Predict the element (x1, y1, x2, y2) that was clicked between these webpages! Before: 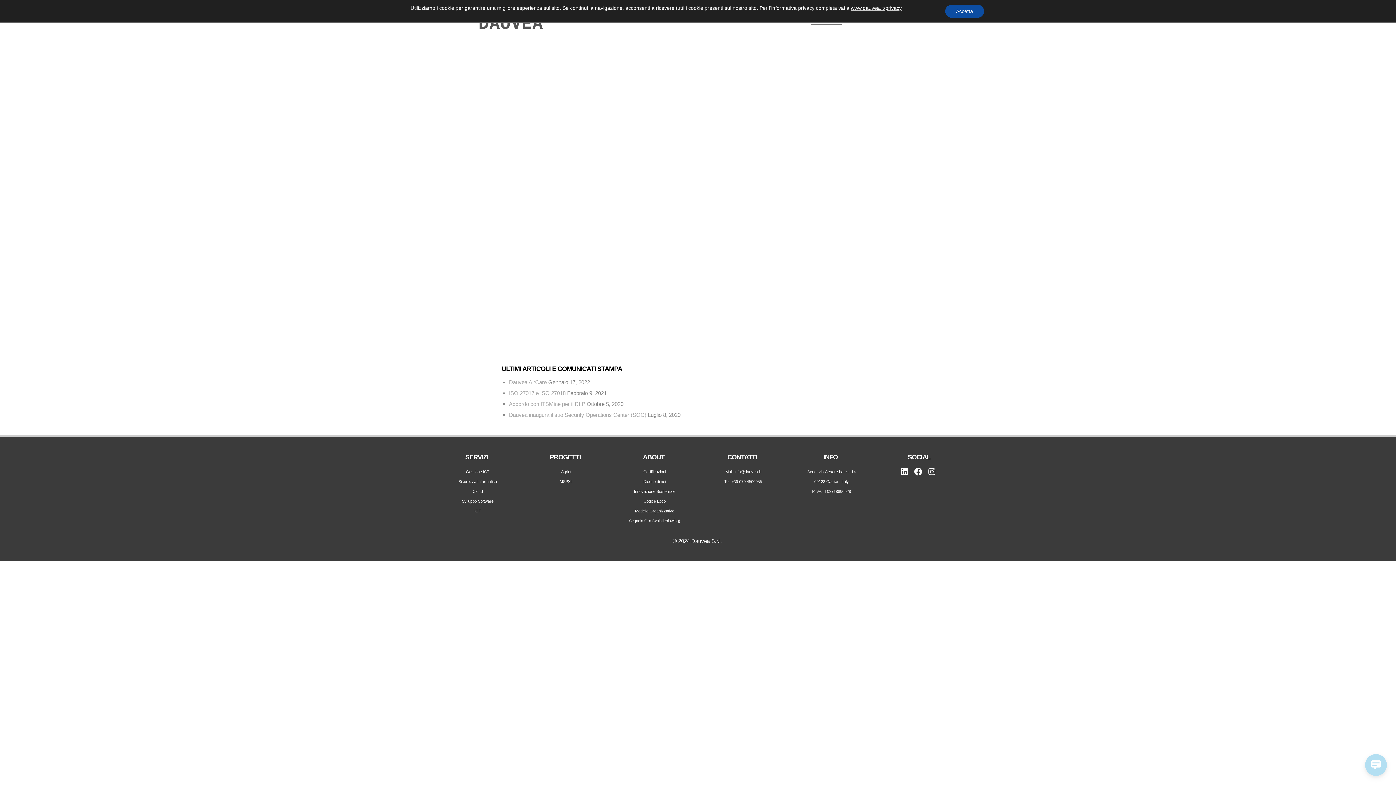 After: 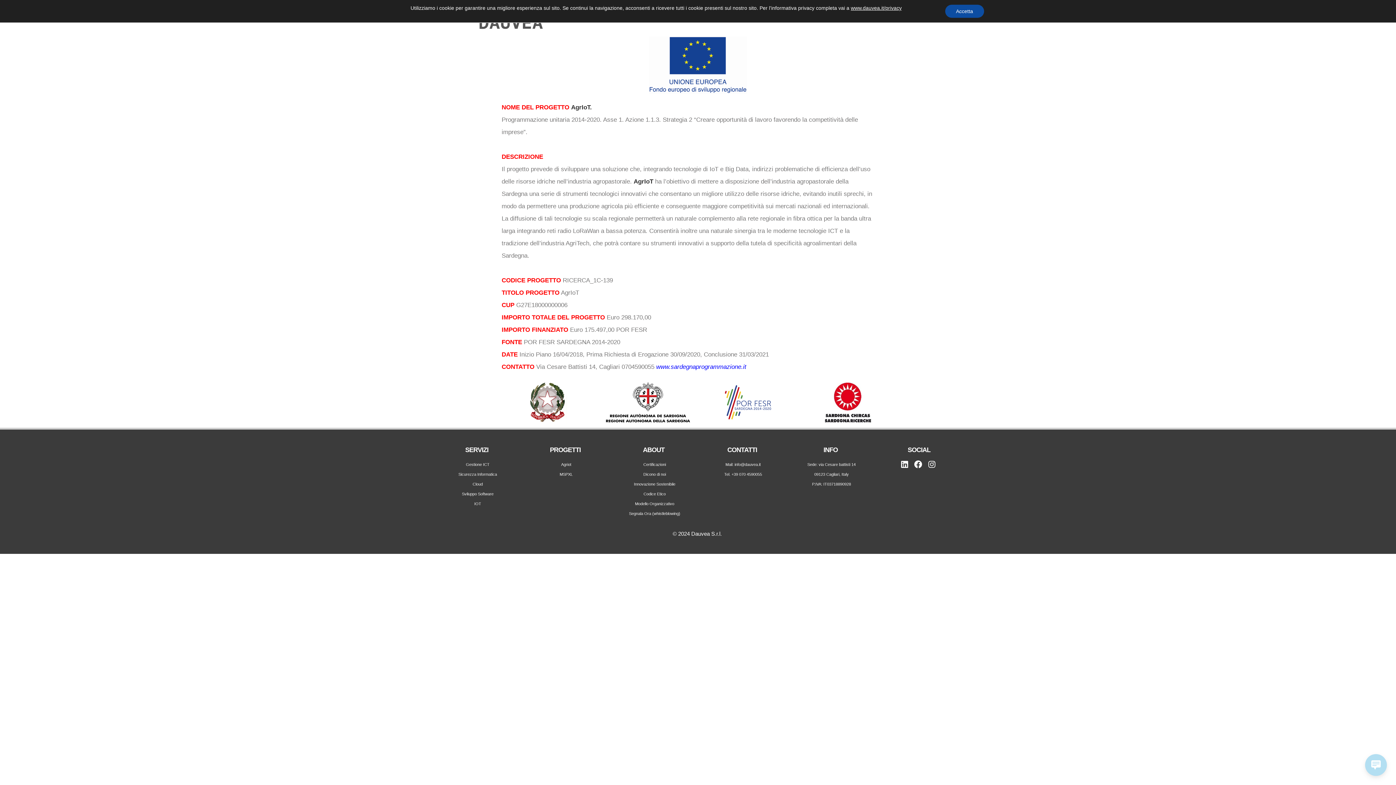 Action: bbox: (521, 467, 609, 475) label: Agriot